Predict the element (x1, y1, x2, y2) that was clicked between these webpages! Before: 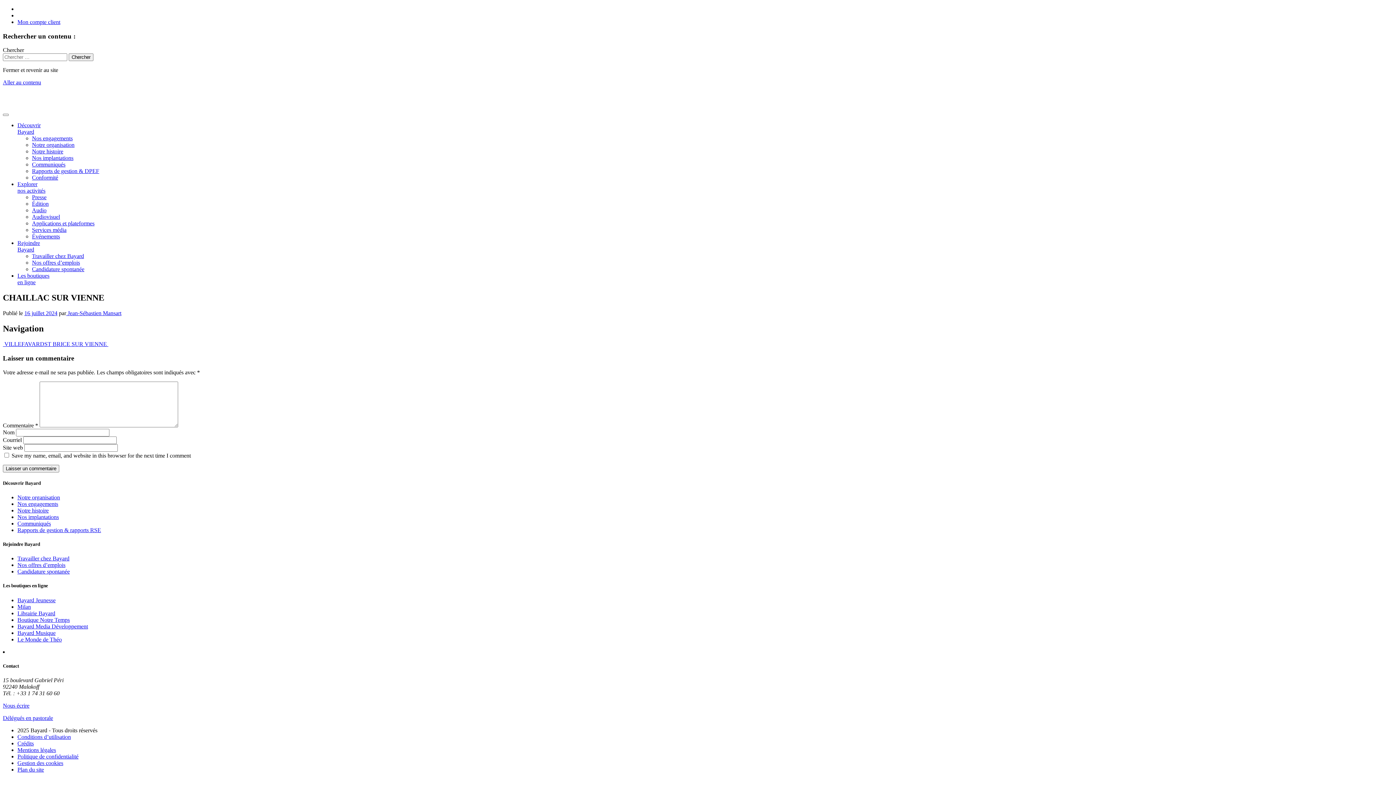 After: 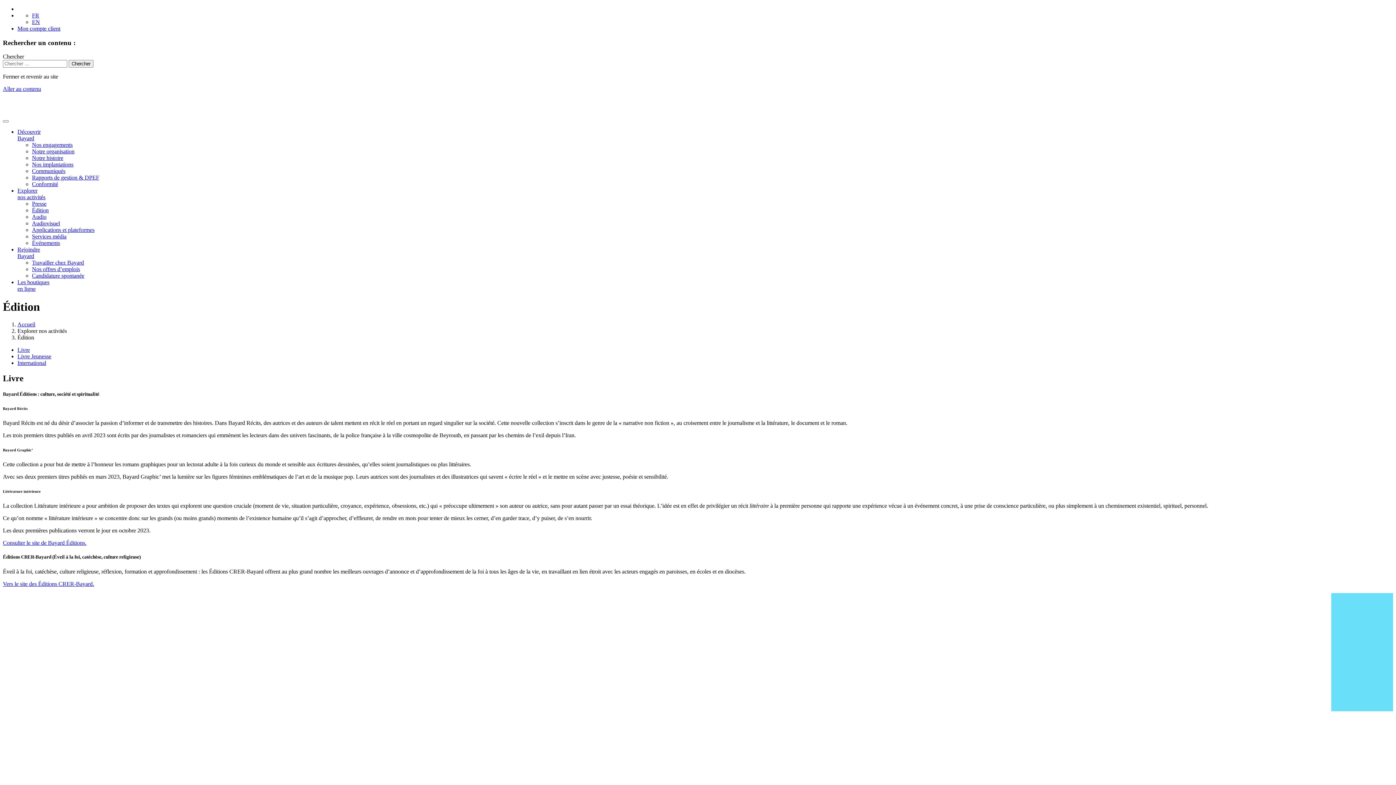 Action: label: Édition bbox: (32, 200, 48, 207)